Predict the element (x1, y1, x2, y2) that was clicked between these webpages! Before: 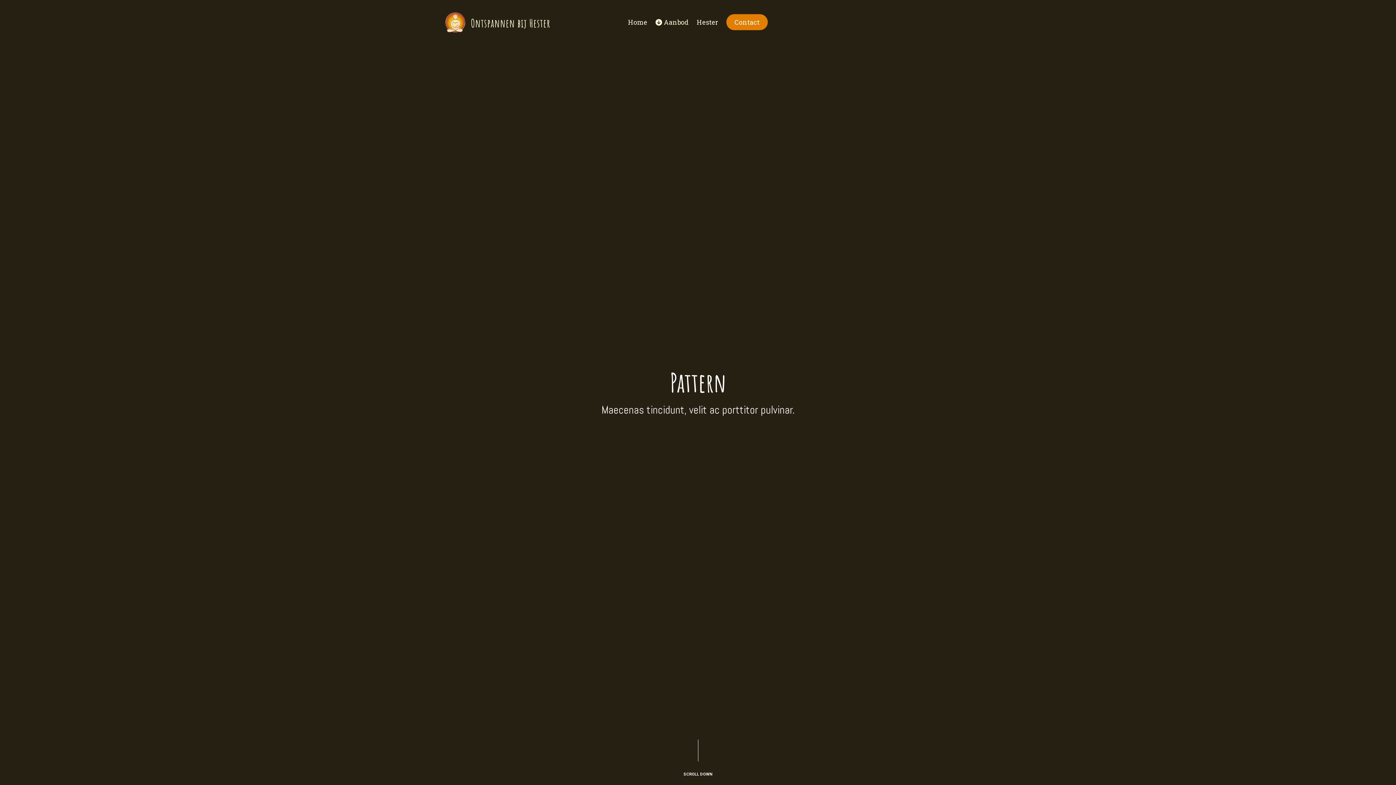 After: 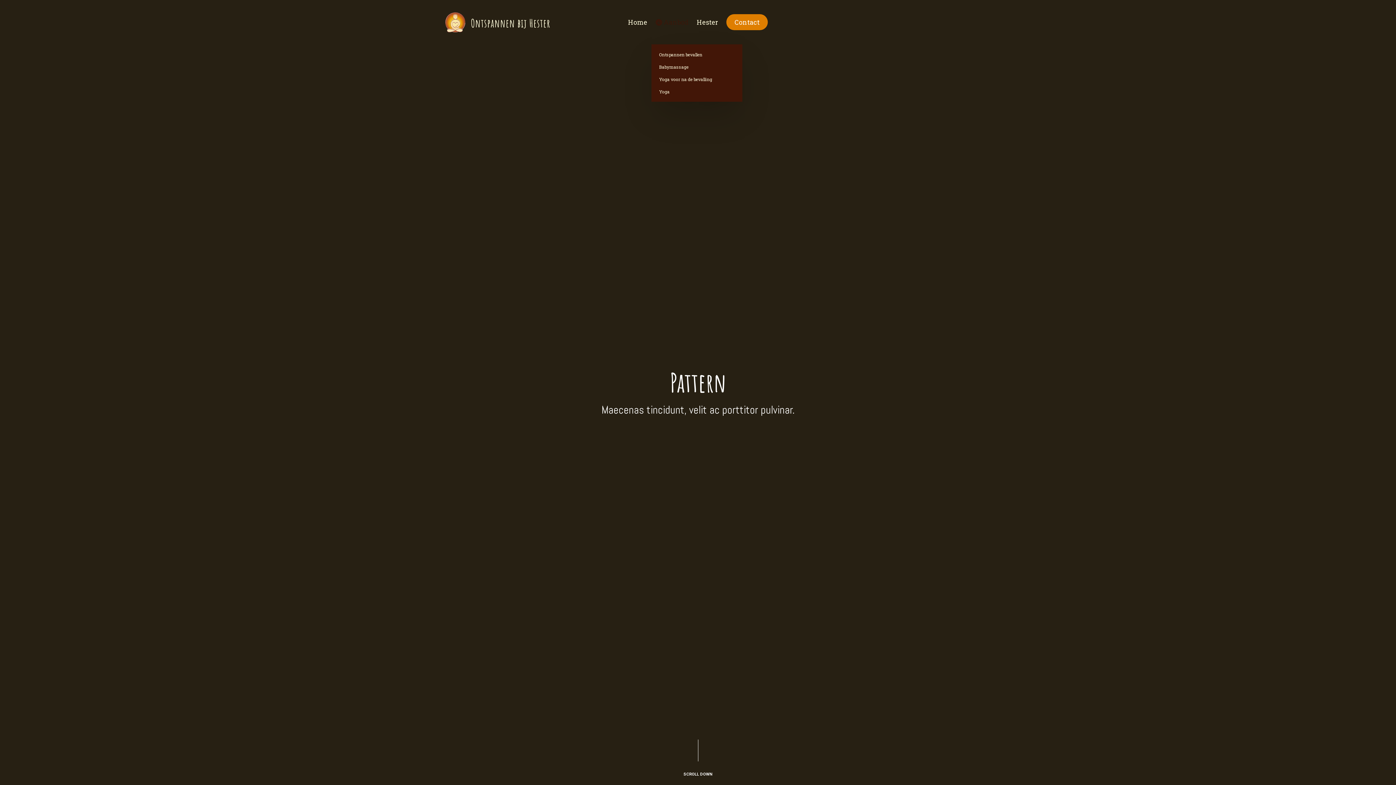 Action: bbox: (653, 0, 690, 44) label: Aanbod